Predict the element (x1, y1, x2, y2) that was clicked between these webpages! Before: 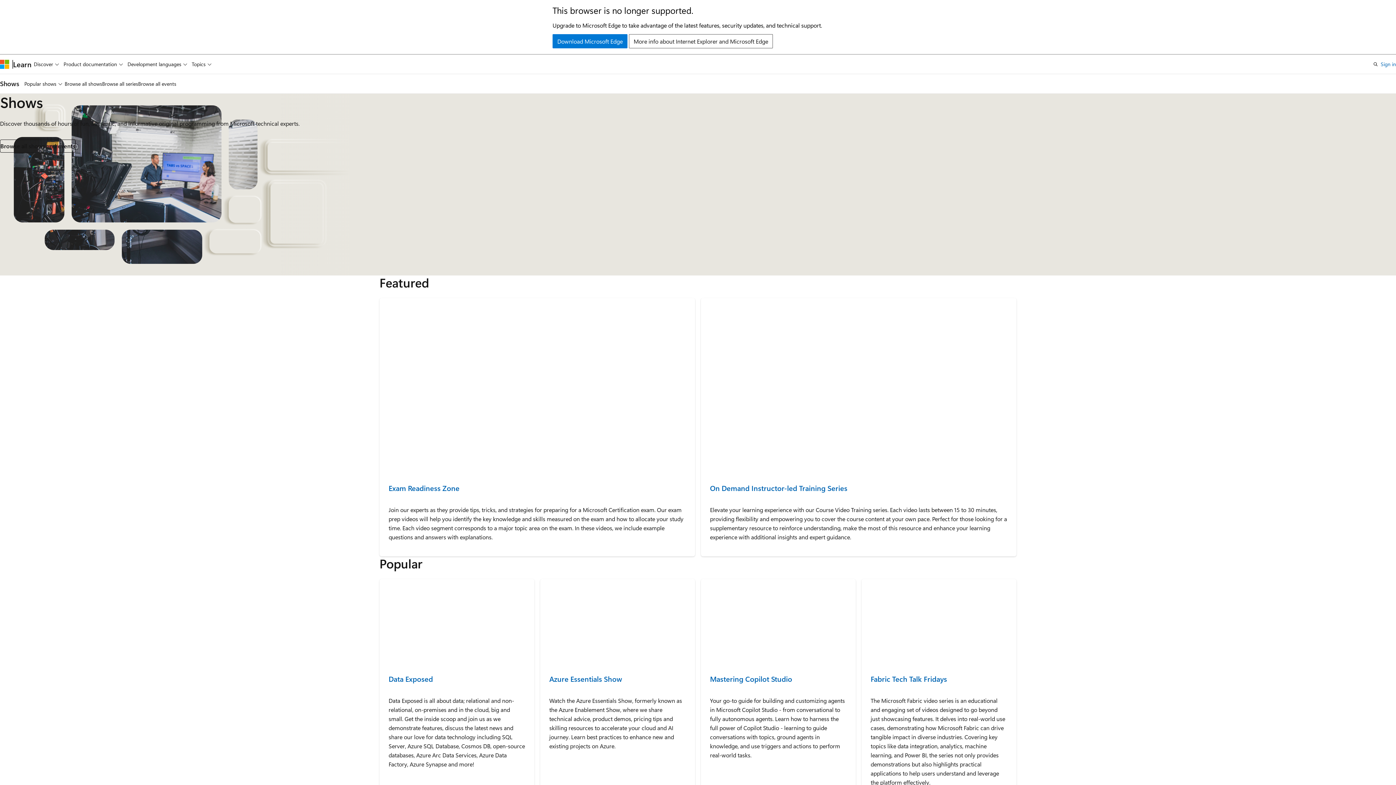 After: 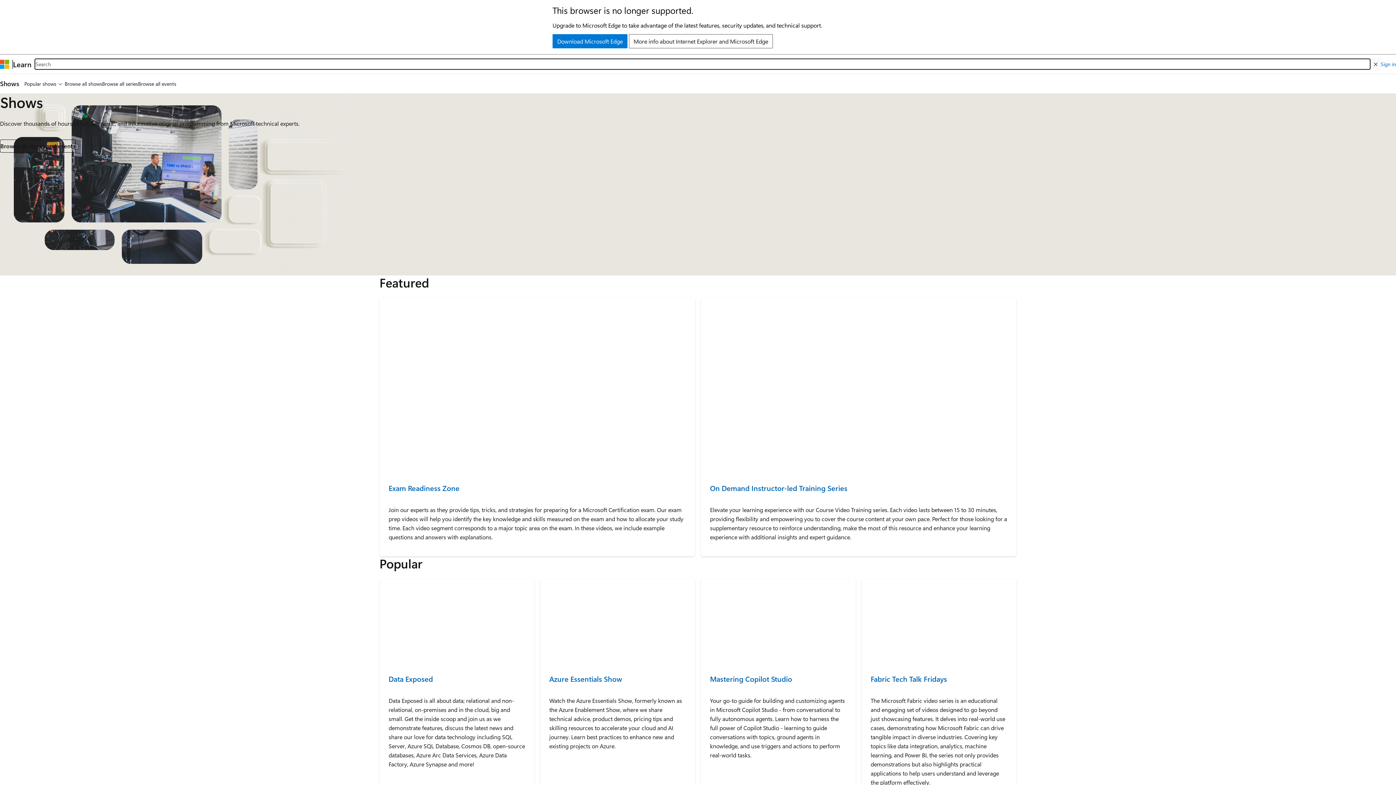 Action: bbox: (1370, 57, 1381, 70) label: Open search